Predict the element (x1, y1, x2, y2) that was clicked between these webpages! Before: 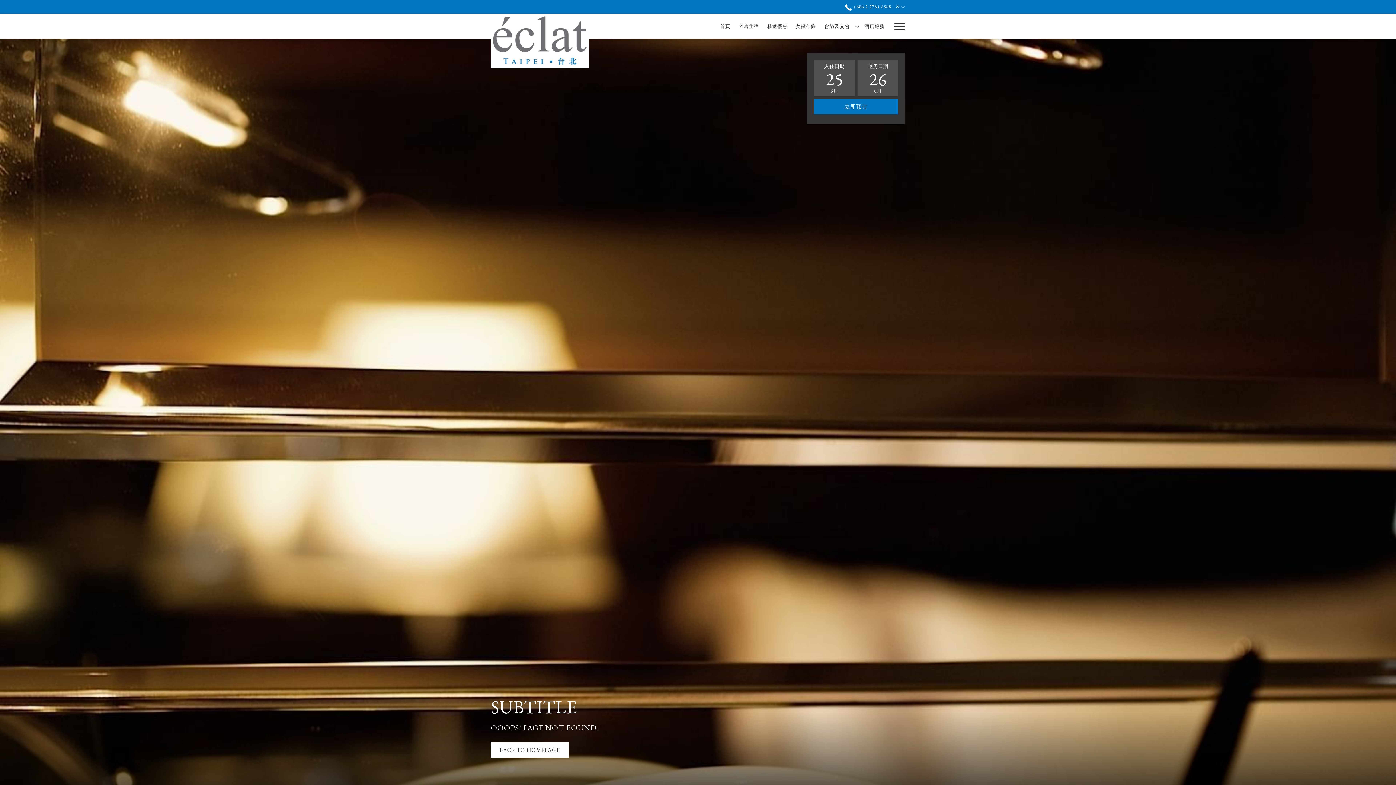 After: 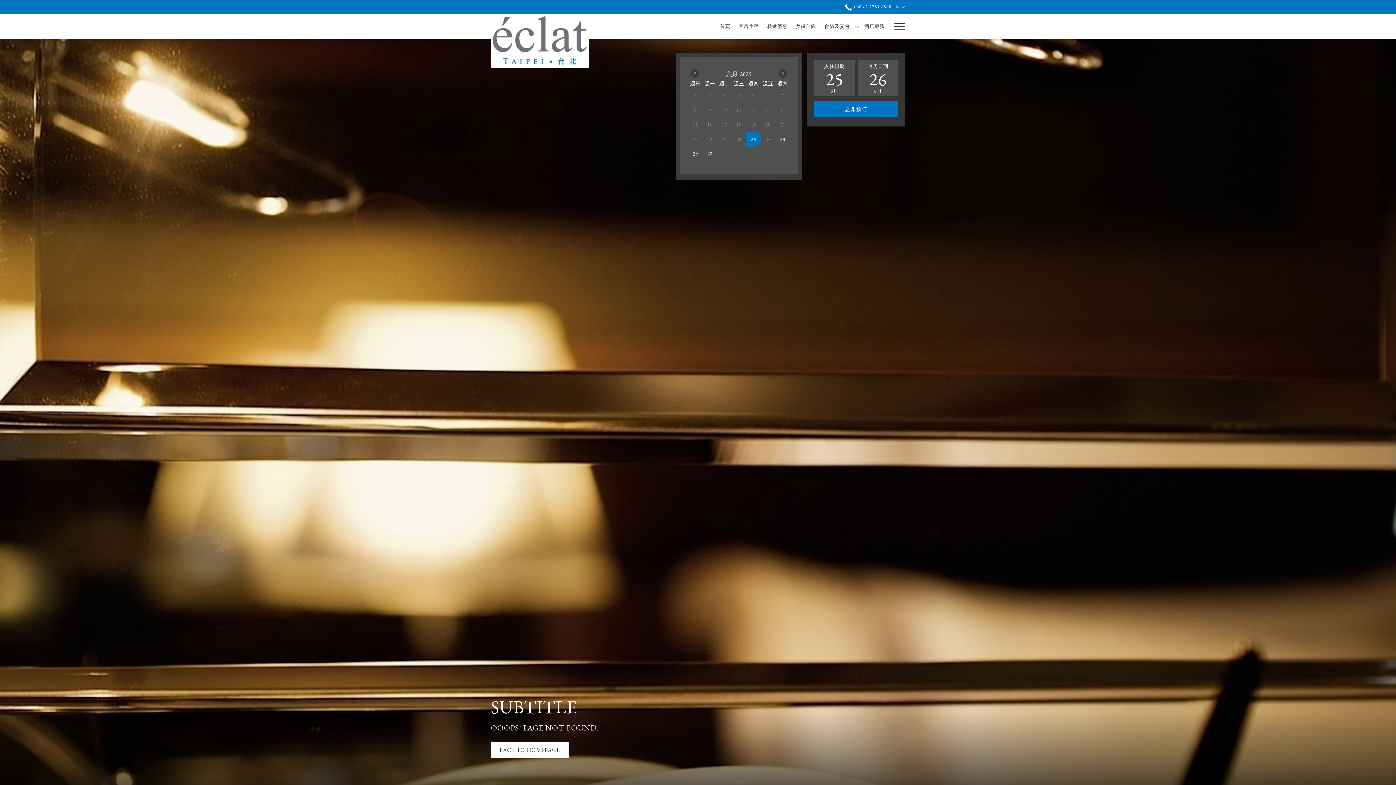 Action: label: 轉到上一個幻燈片元素 bbox: (857, 59, 898, 96)